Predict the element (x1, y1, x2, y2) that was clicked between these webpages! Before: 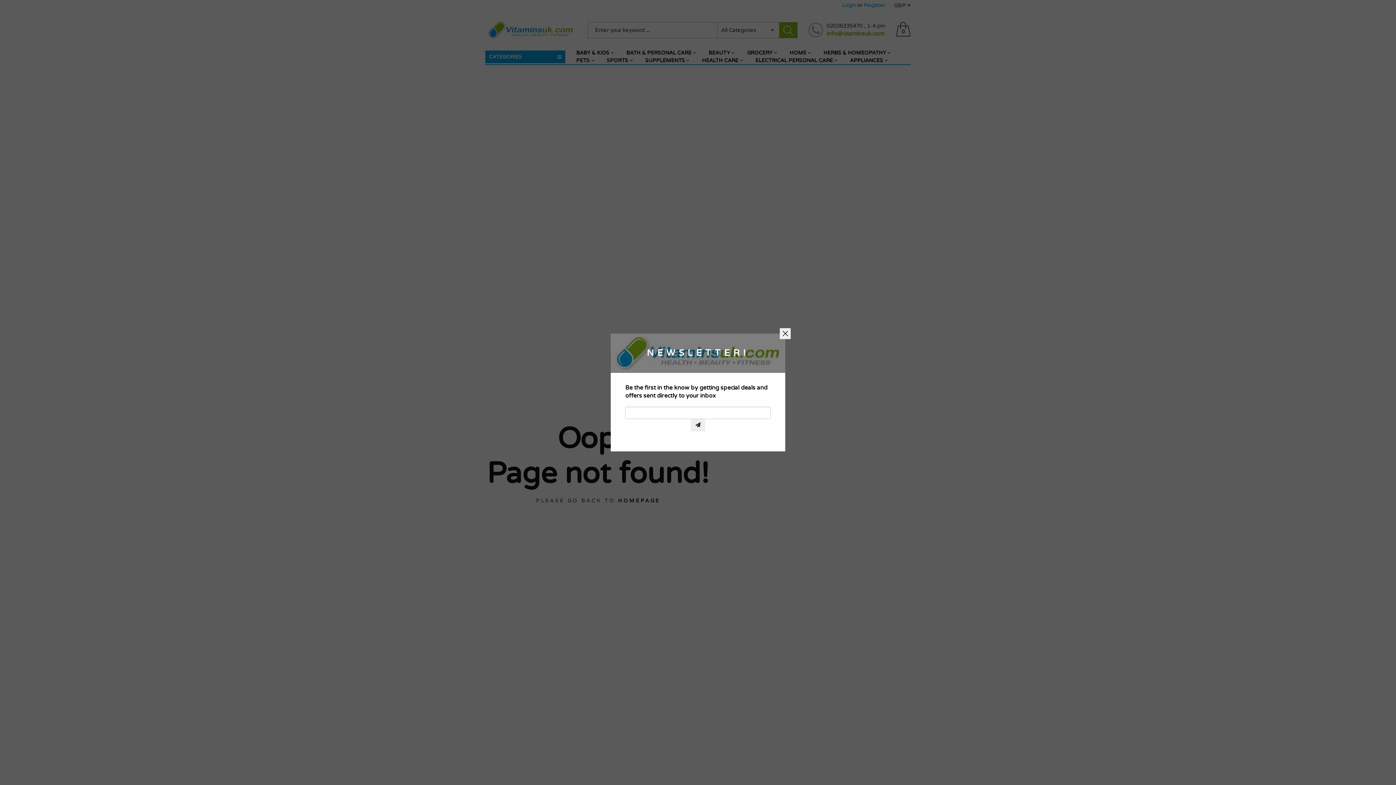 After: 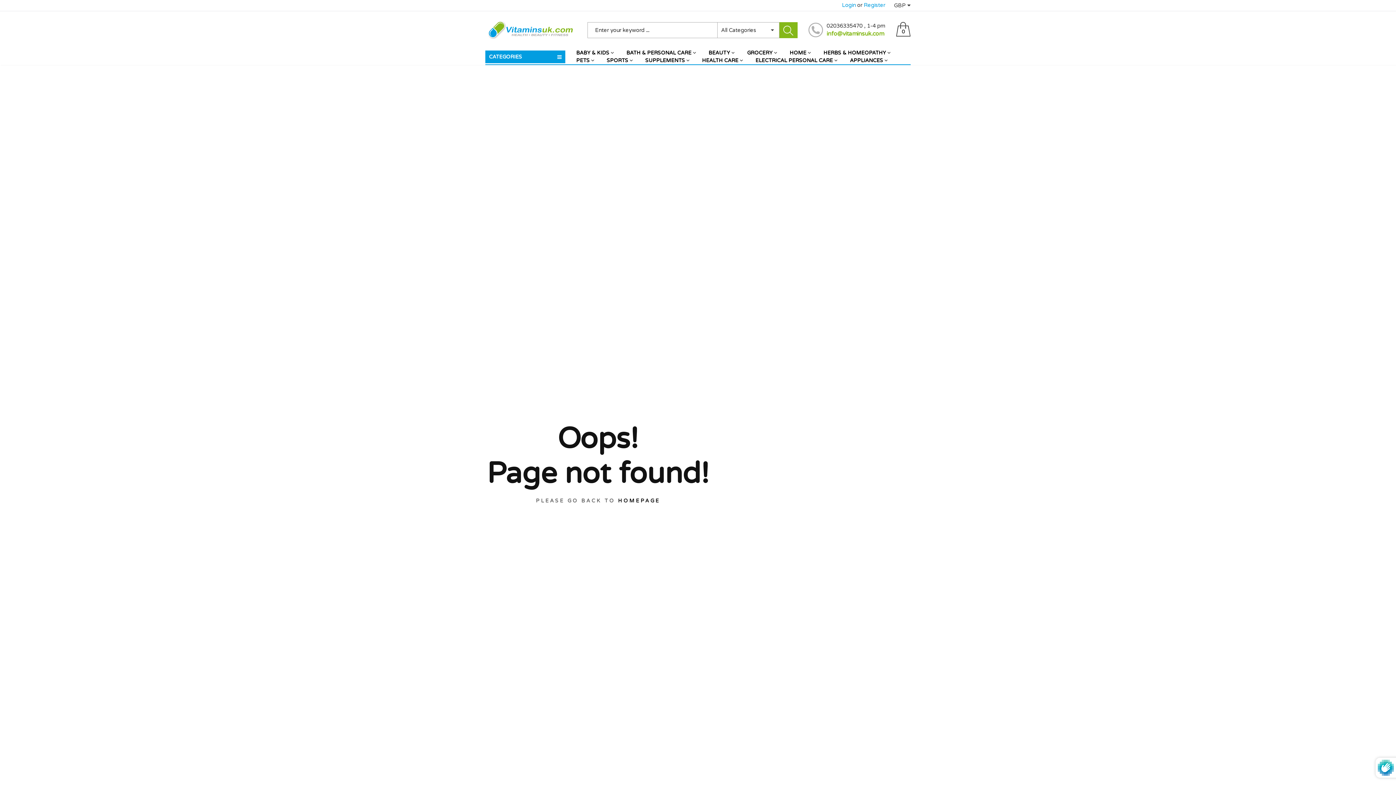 Action: bbox: (690, 419, 705, 431)